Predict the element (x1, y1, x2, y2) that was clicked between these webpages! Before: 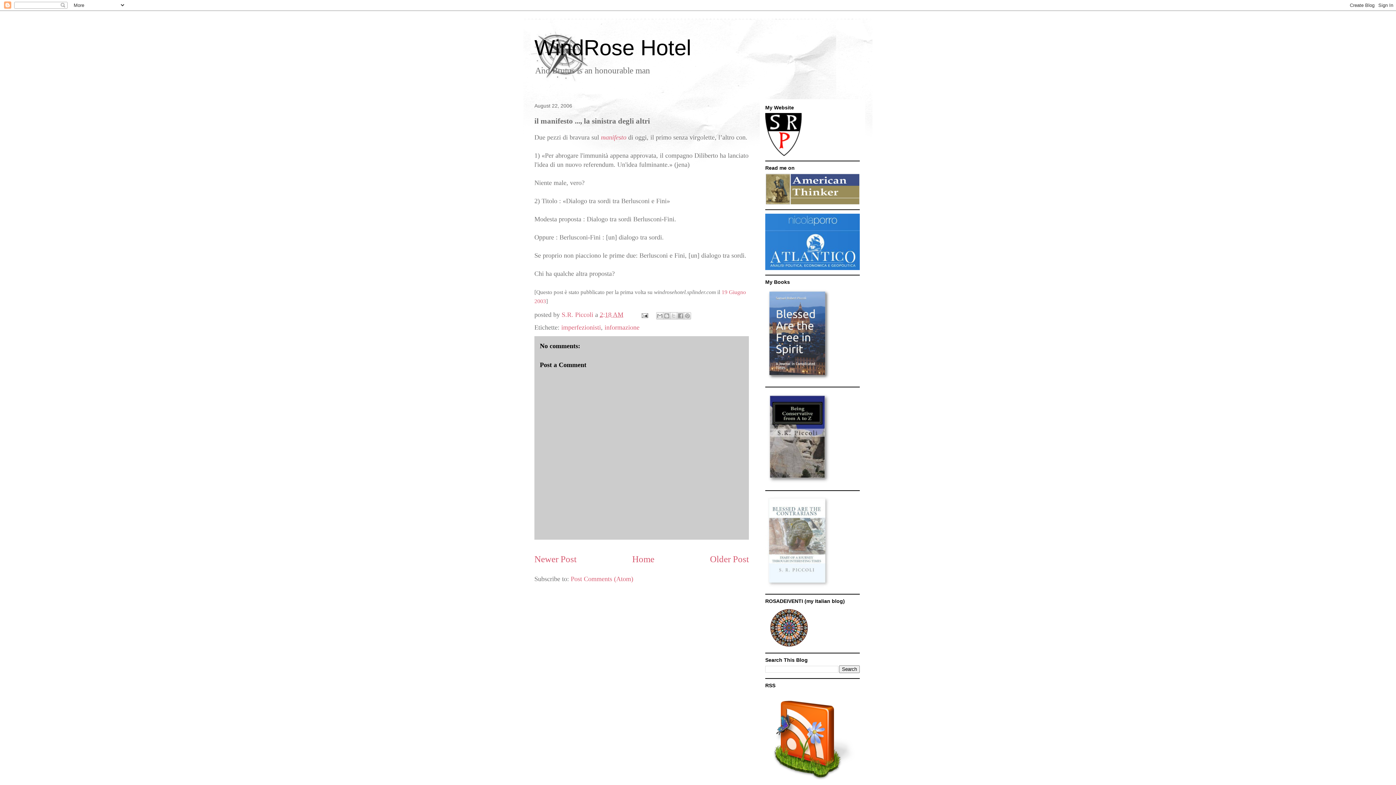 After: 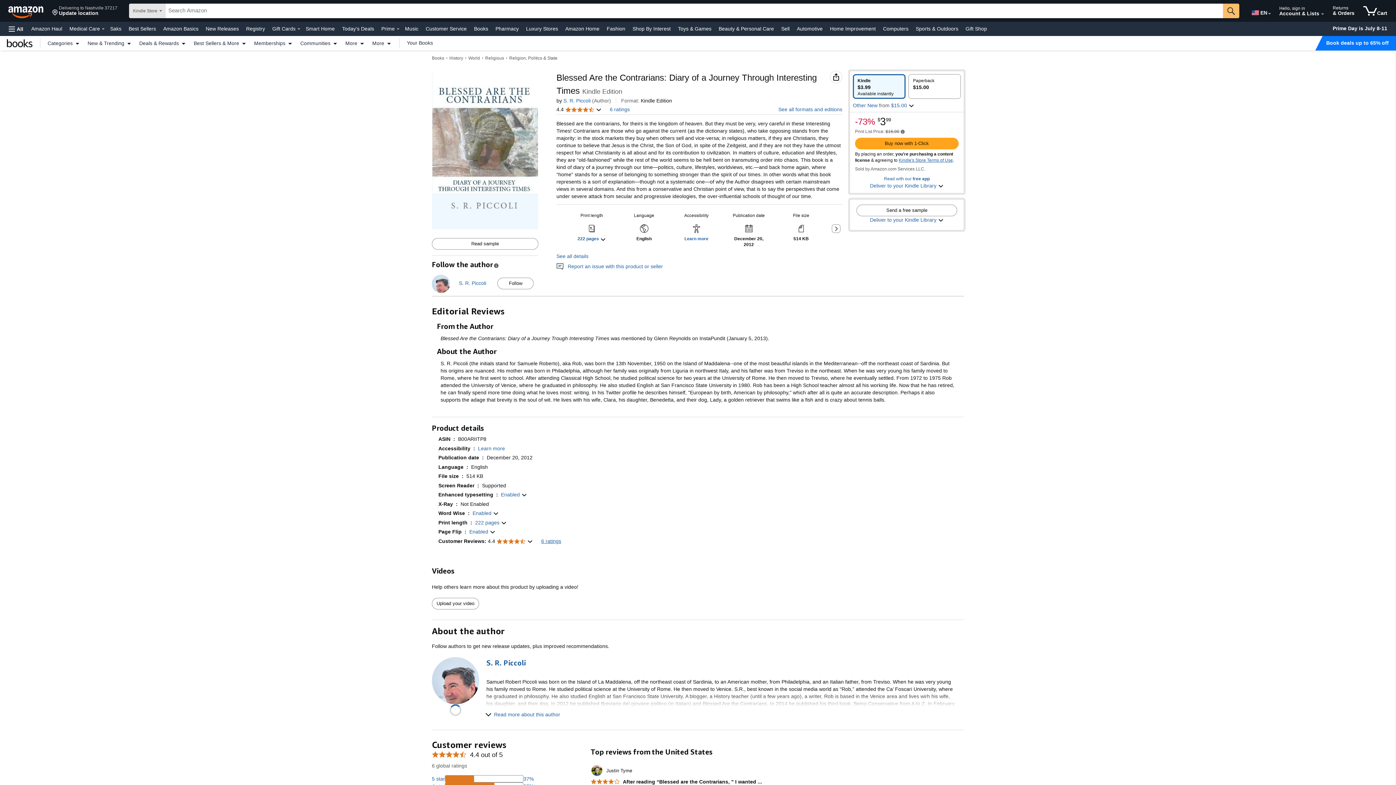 Action: bbox: (765, 584, 832, 590)